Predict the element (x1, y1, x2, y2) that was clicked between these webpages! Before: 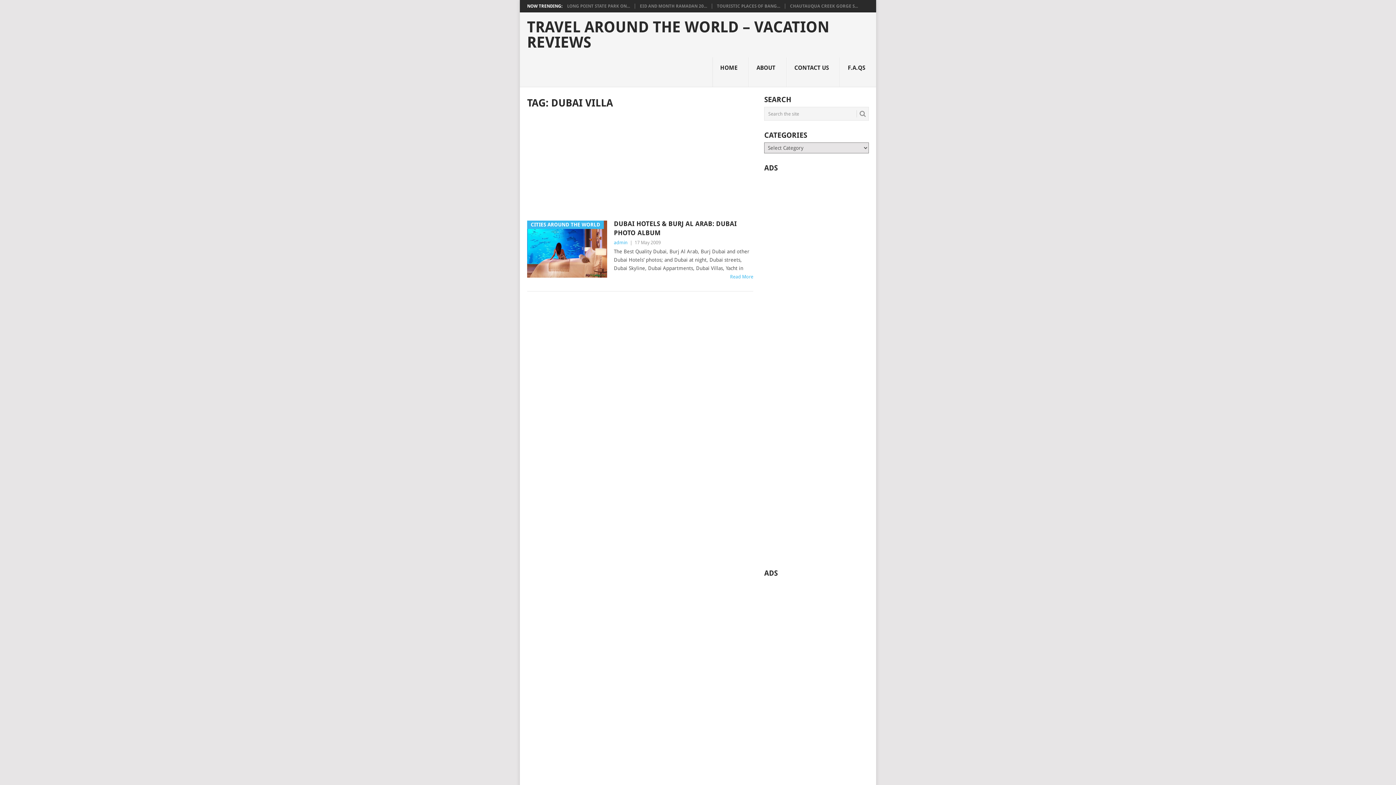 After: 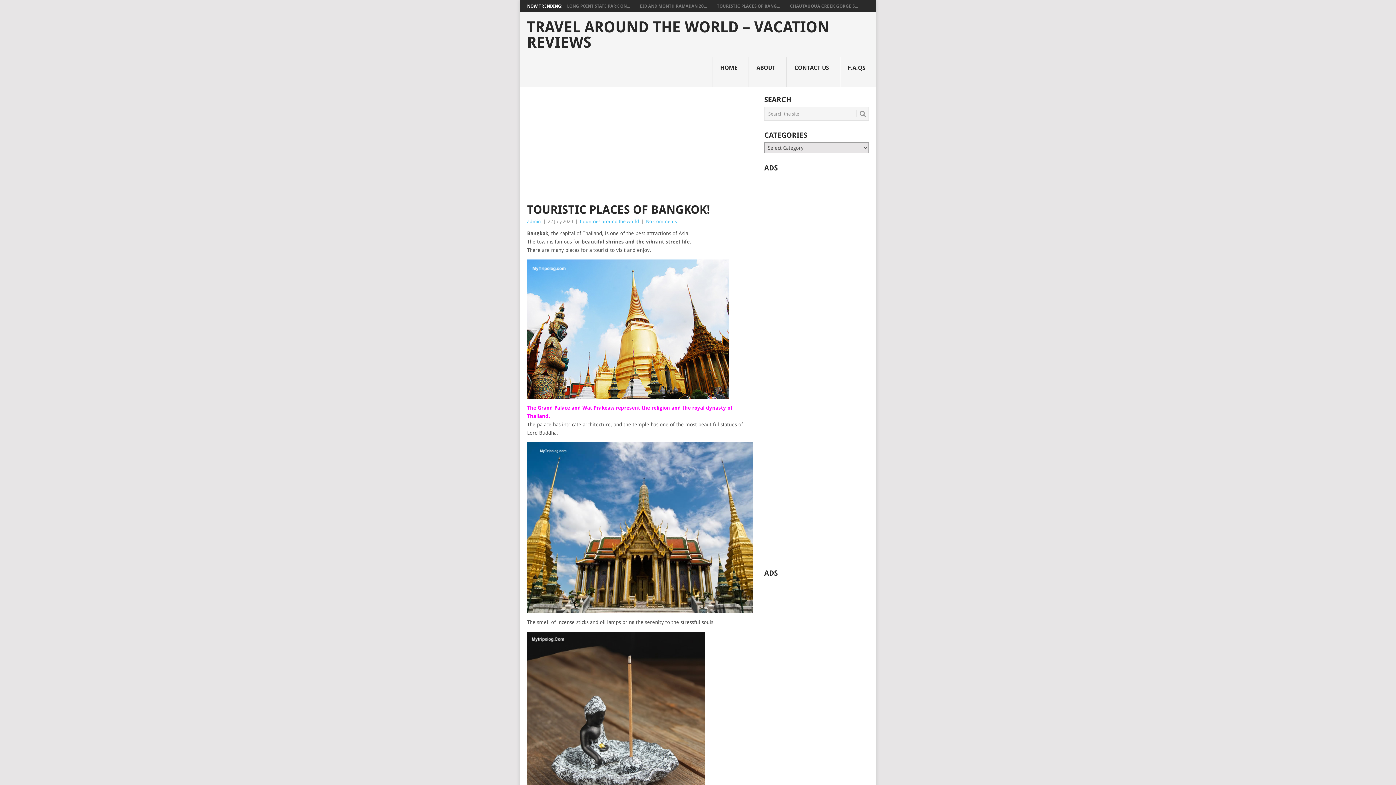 Action: label: TOURISTIC PLACES OF BANG... bbox: (717, 3, 780, 8)